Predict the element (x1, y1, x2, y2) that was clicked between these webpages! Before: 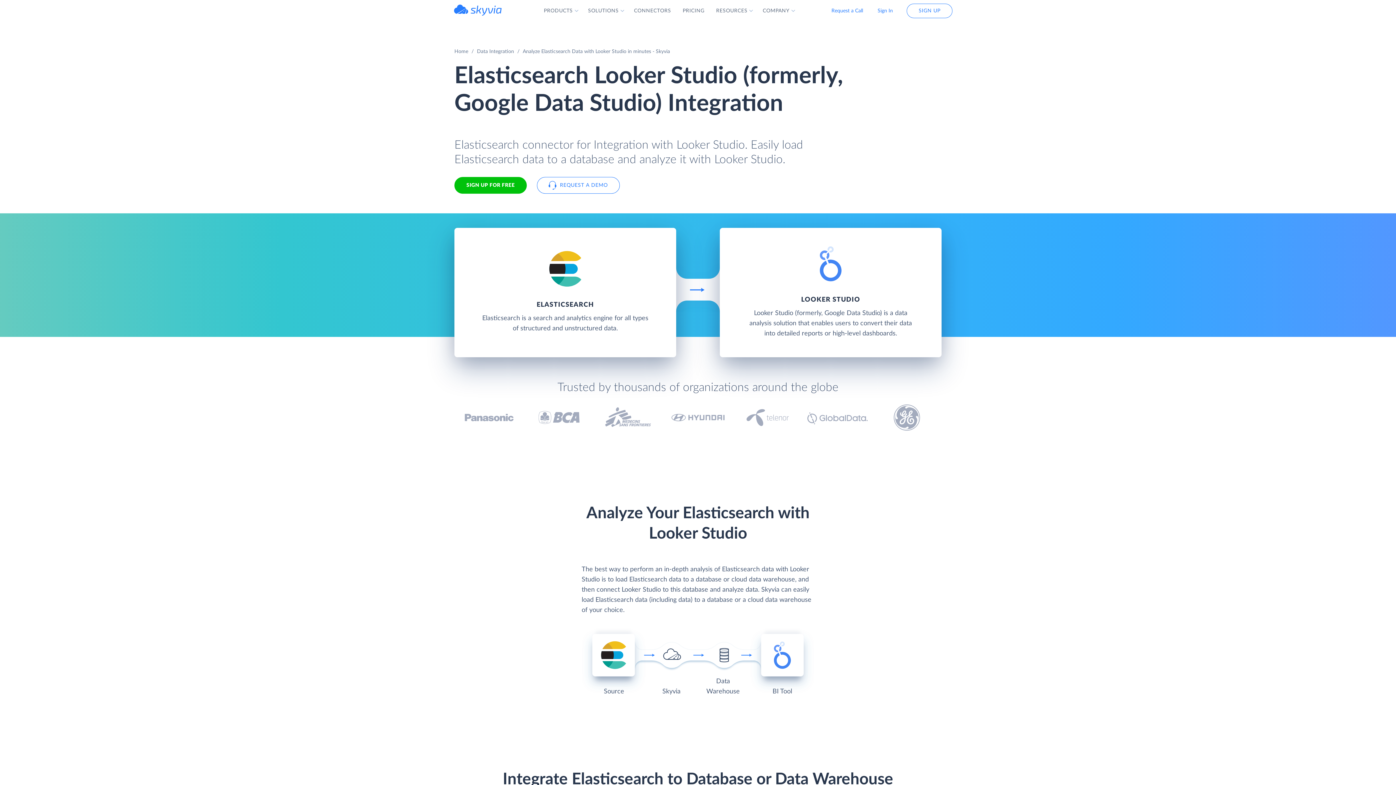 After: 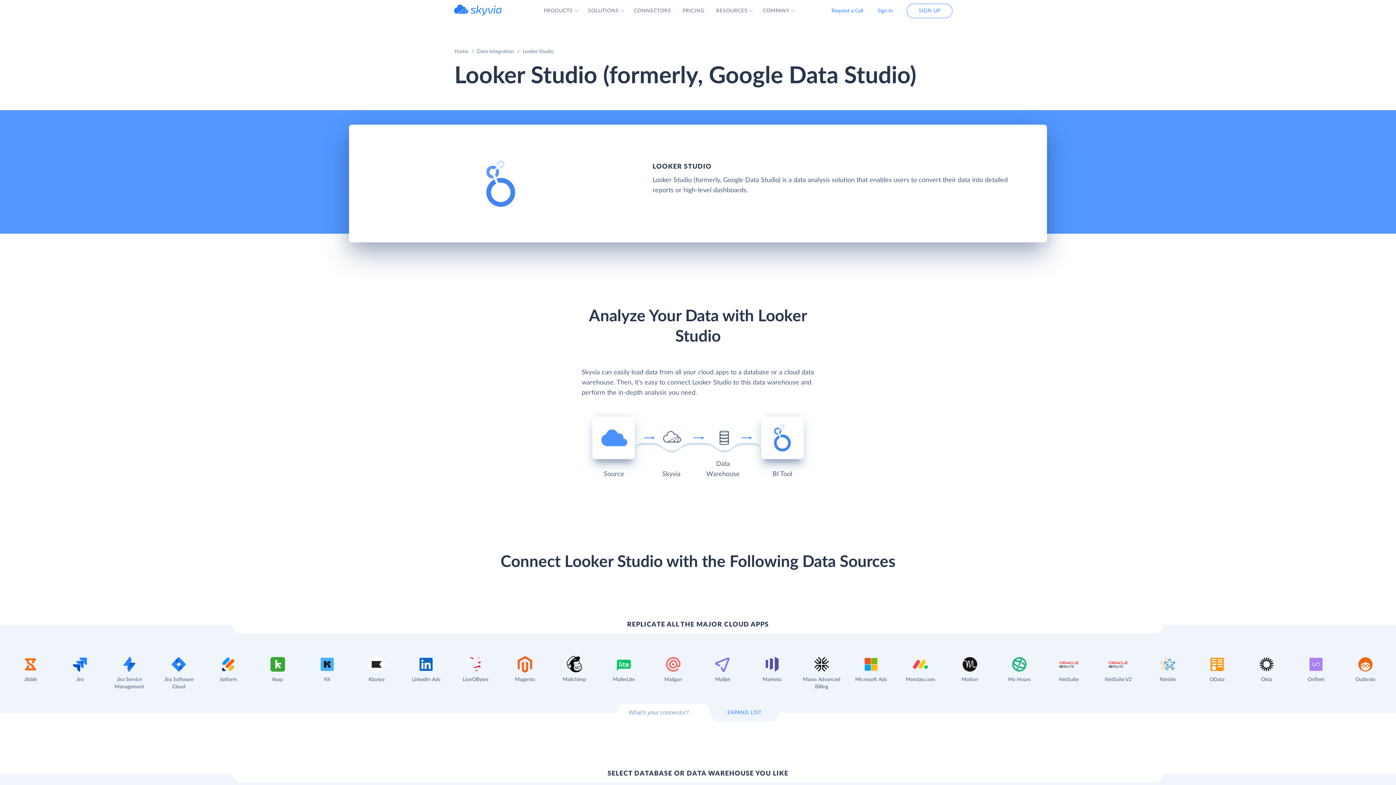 Action: bbox: (720, 228, 941, 357) label: LOOKER STUDIO

Looker Studio (formerly, Google Data Studio) is a data analysis solution that enables users to convert their data into detailed reports or high-level dashboards.